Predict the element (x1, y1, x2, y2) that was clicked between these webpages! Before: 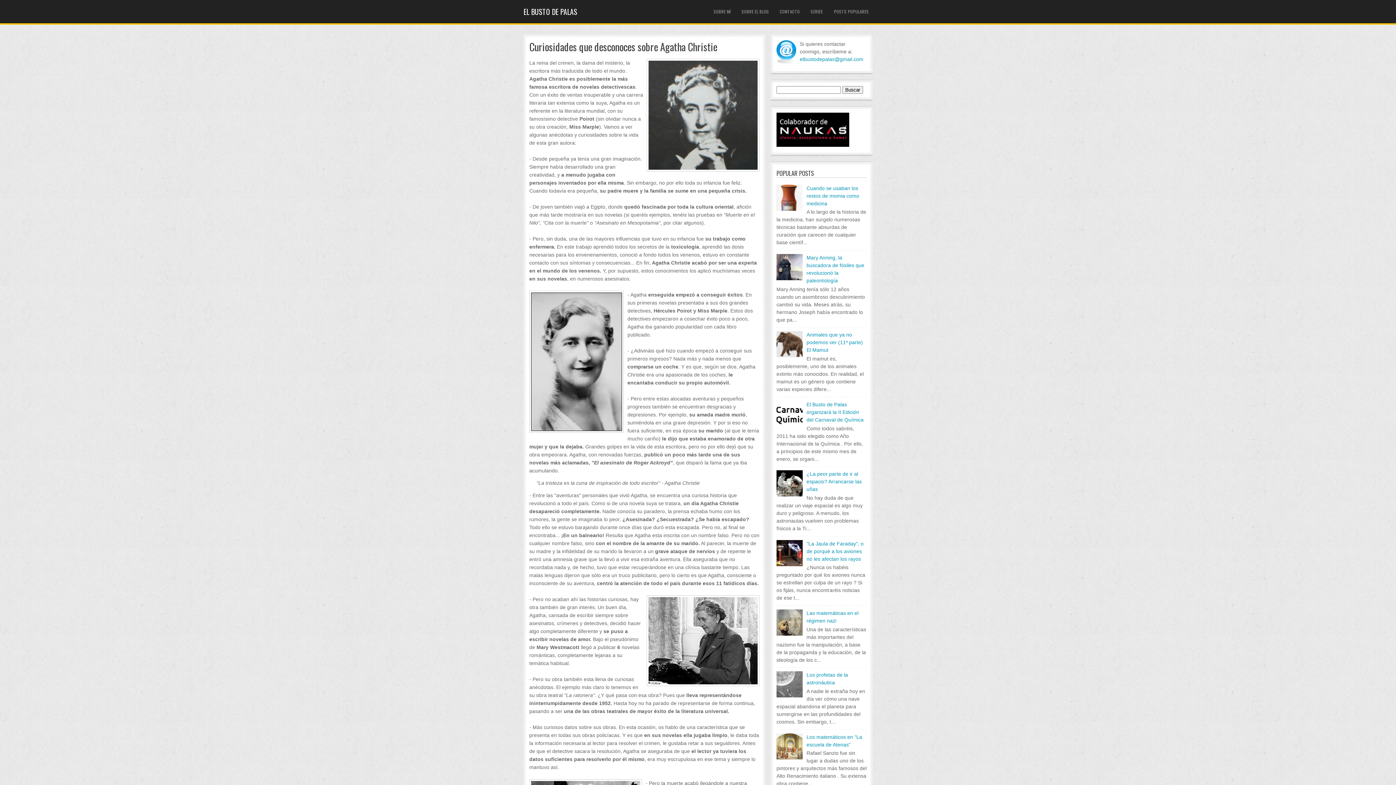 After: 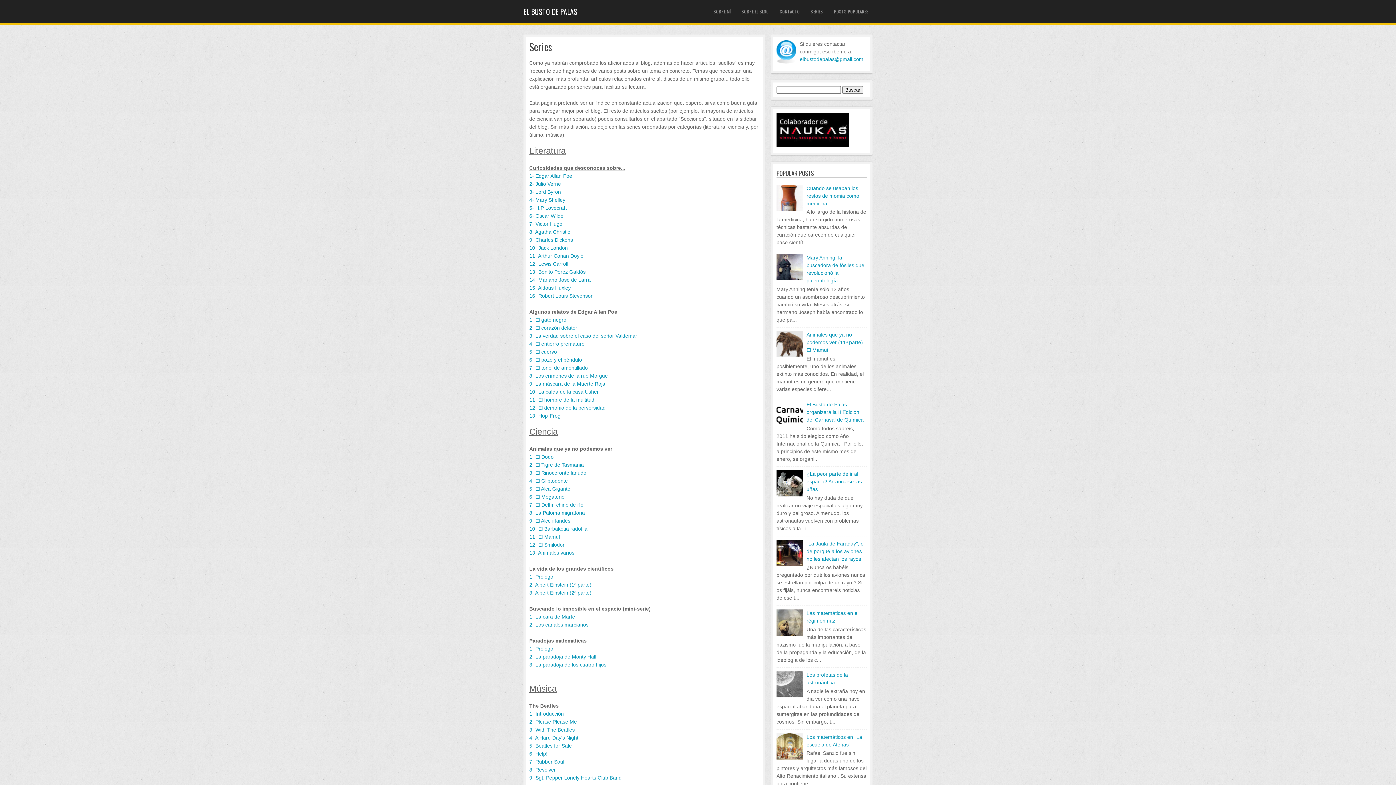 Action: label: SERIES bbox: (807, 6, 826, 16)